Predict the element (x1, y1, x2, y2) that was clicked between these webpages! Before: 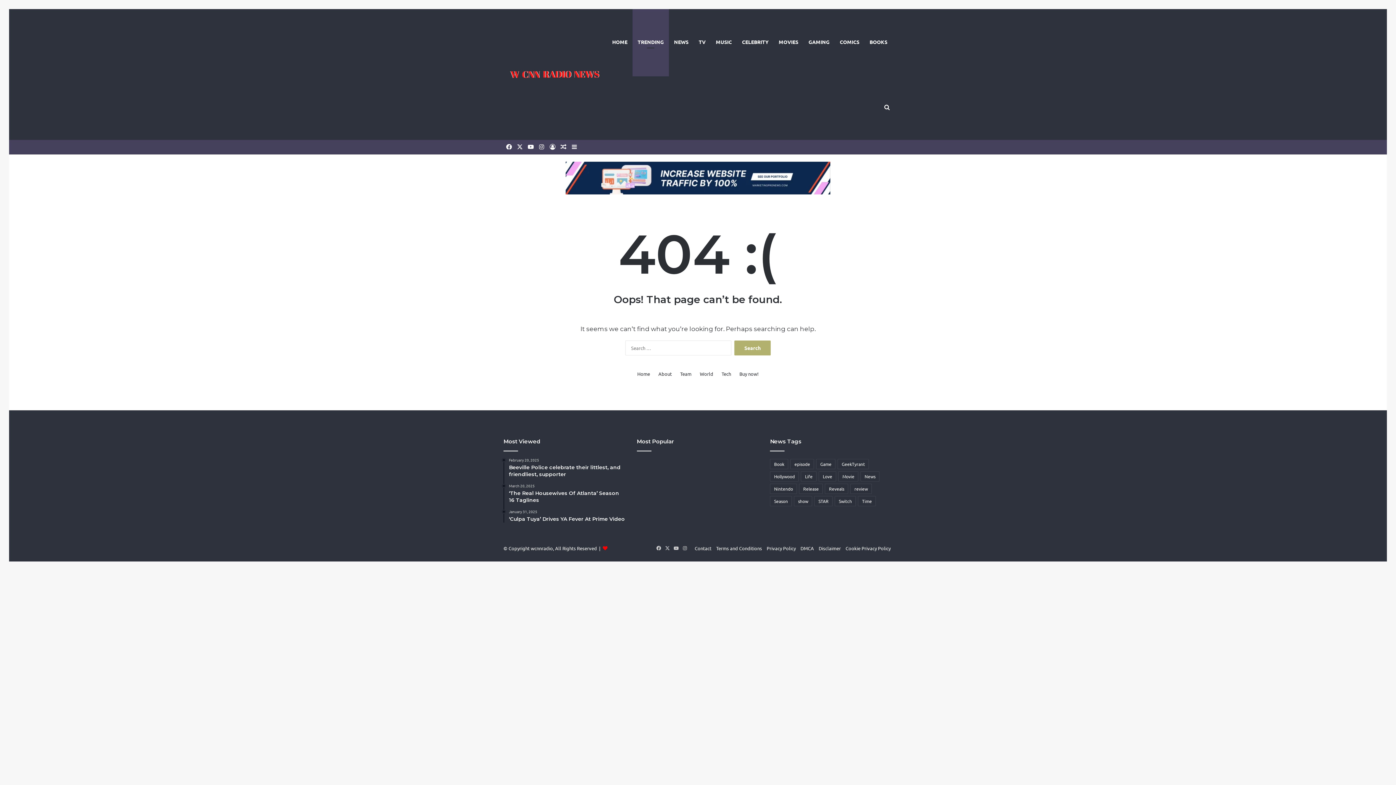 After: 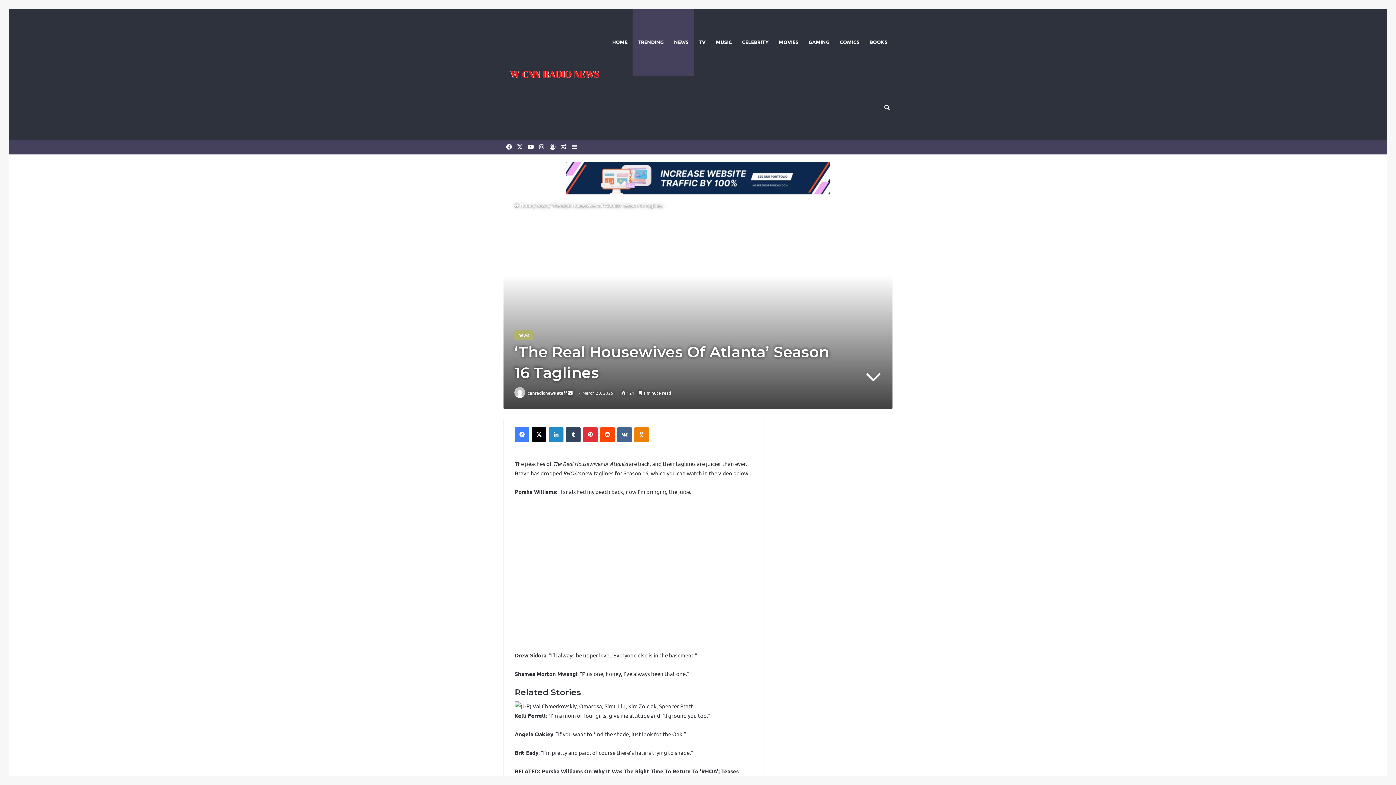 Action: label: March 20, 2025
‘The Real Housewives Of Atlanta’ Season 16 Taglines bbox: (509, 484, 626, 504)